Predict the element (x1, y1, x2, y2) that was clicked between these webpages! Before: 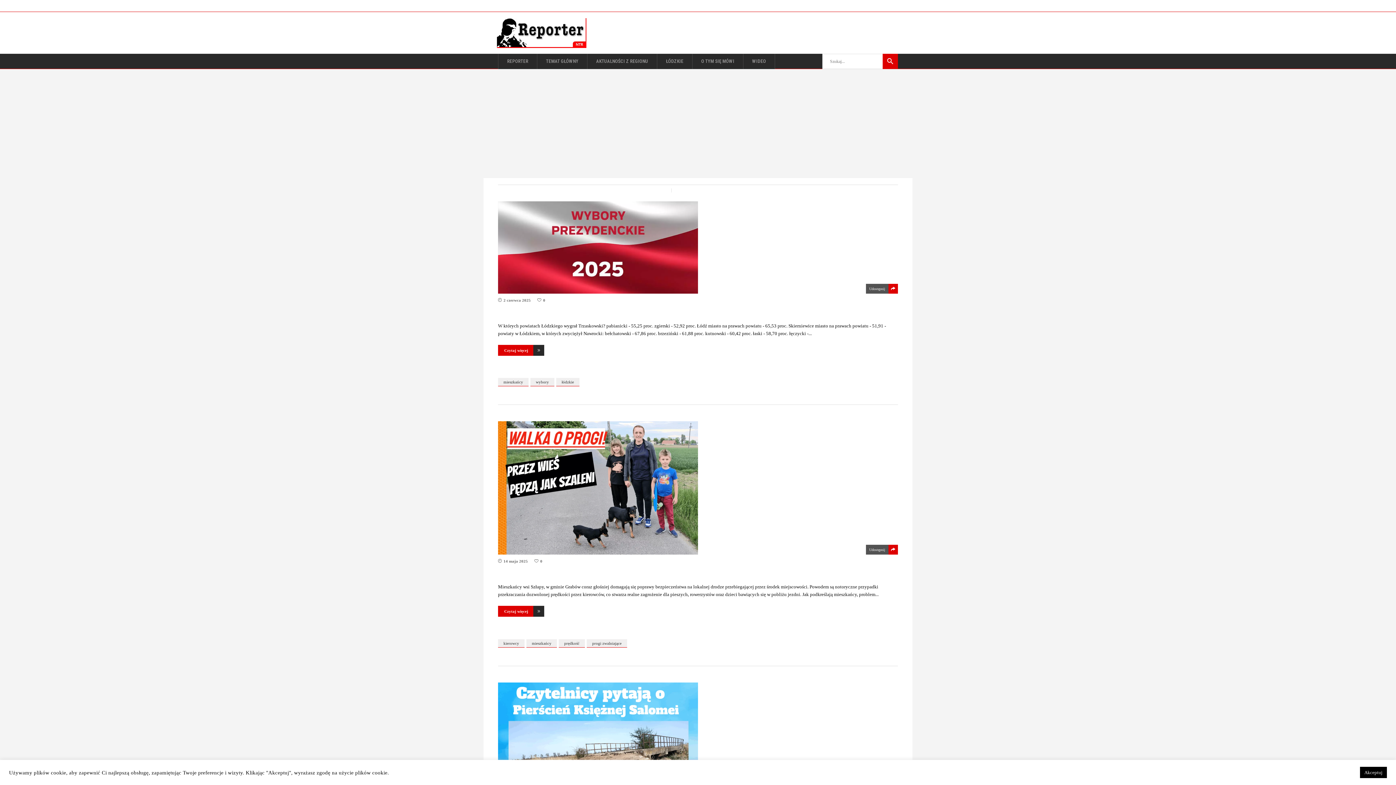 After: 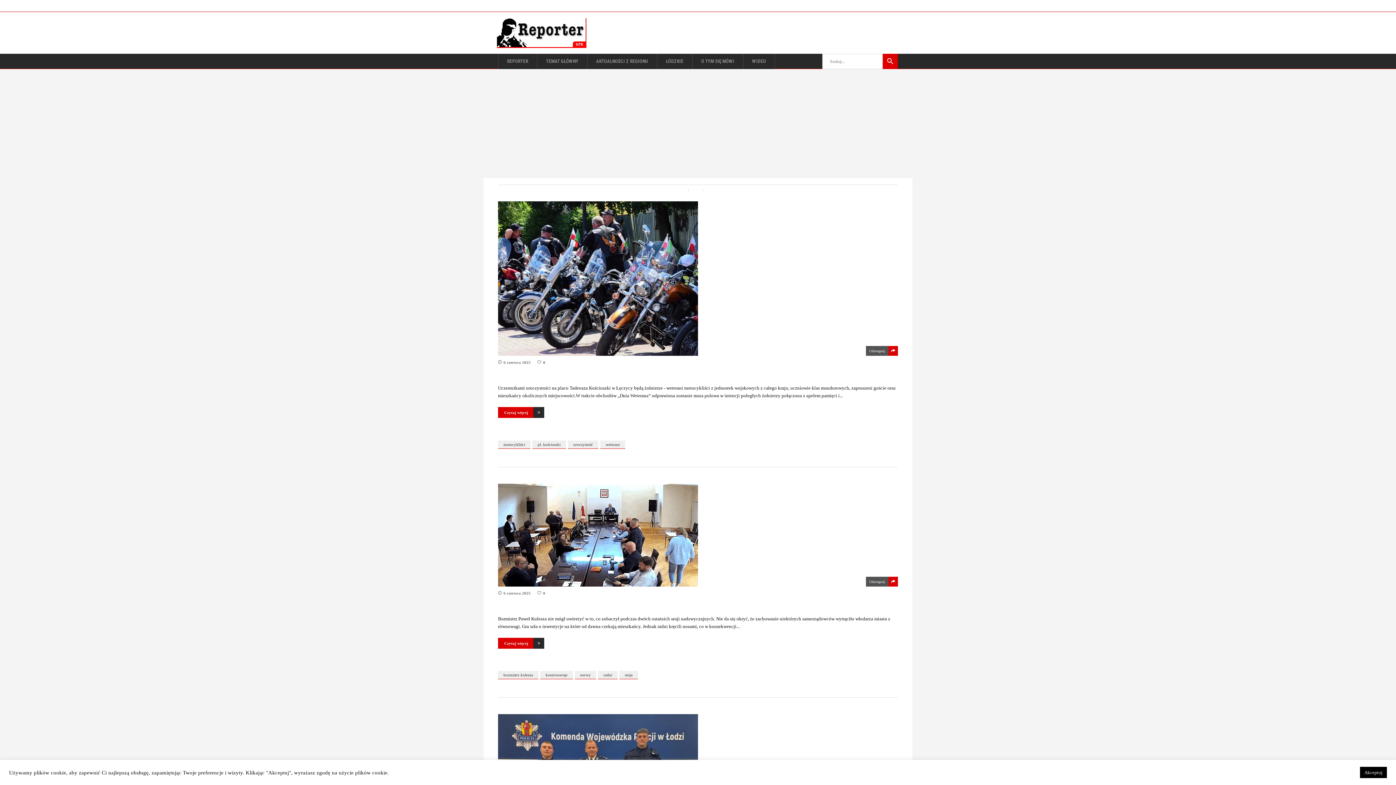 Action: label: 2 czerwca 2025 bbox: (498, 298, 530, 302)